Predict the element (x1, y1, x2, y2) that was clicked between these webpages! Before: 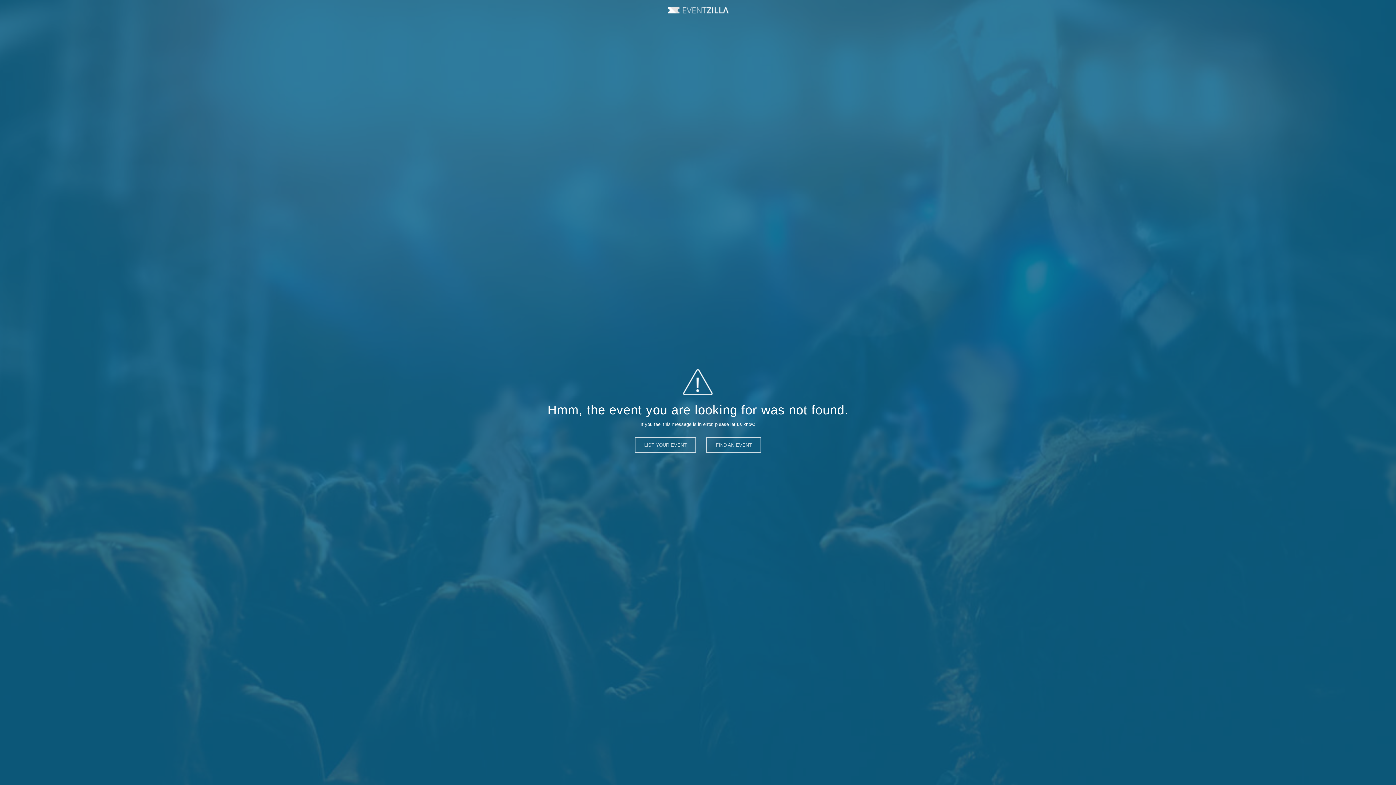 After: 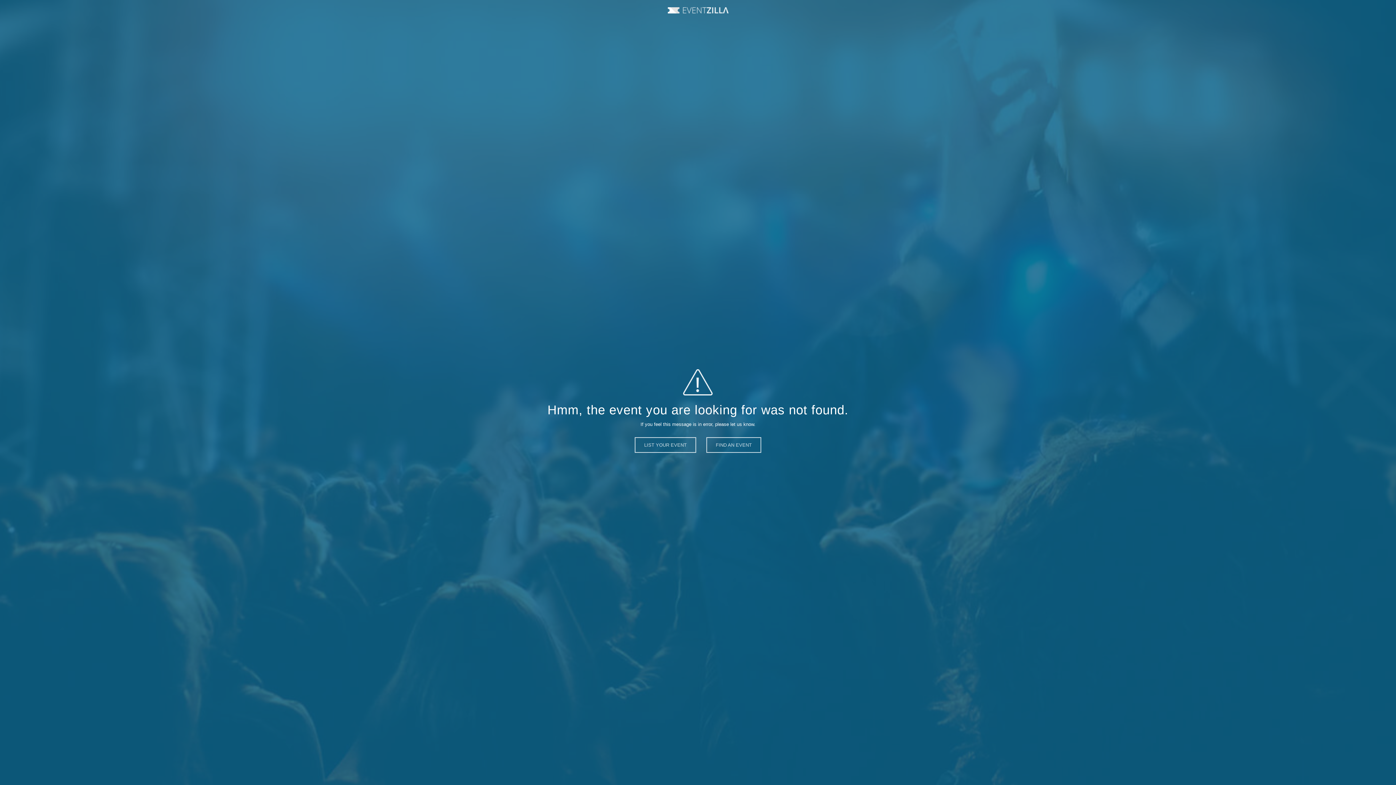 Action: label: Event Zilla bbox: (667, 7, 728, 13)